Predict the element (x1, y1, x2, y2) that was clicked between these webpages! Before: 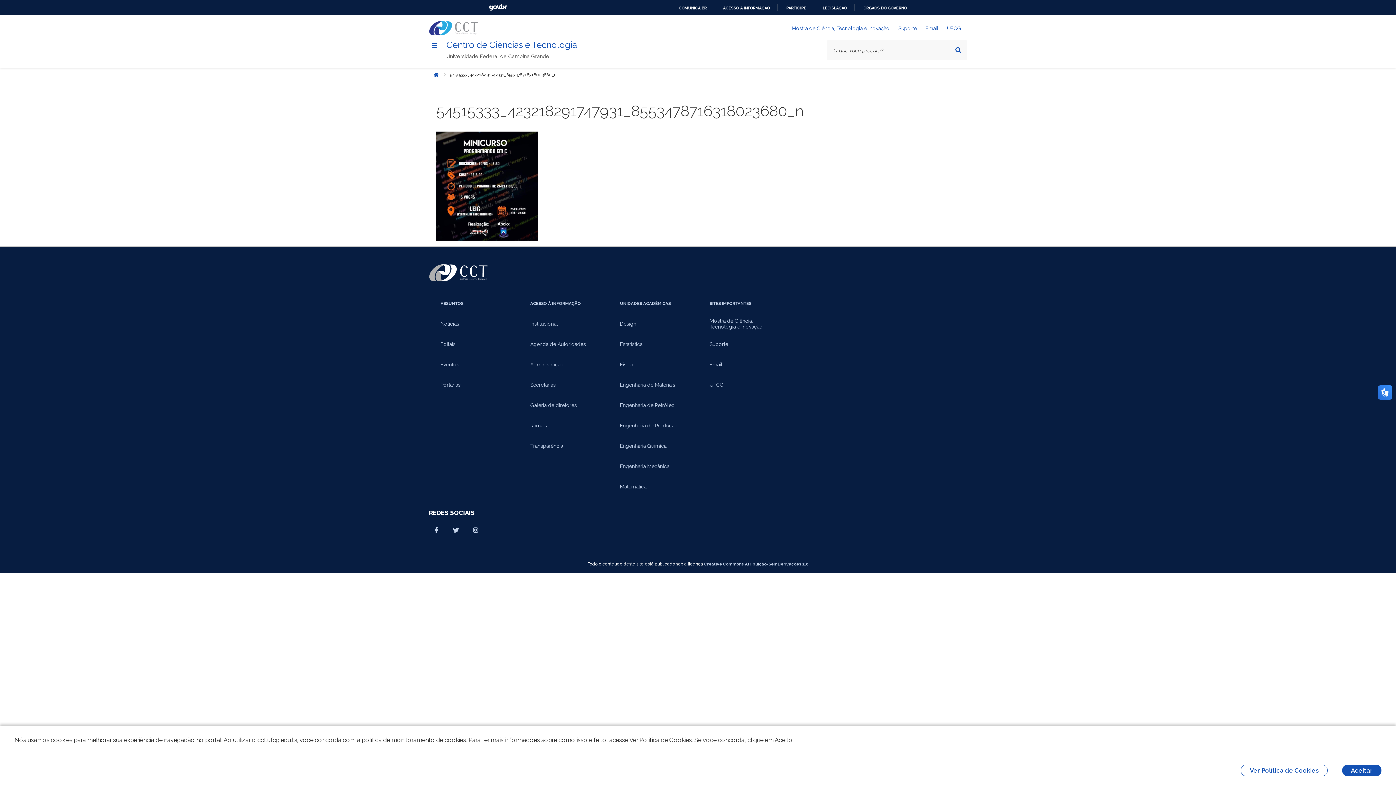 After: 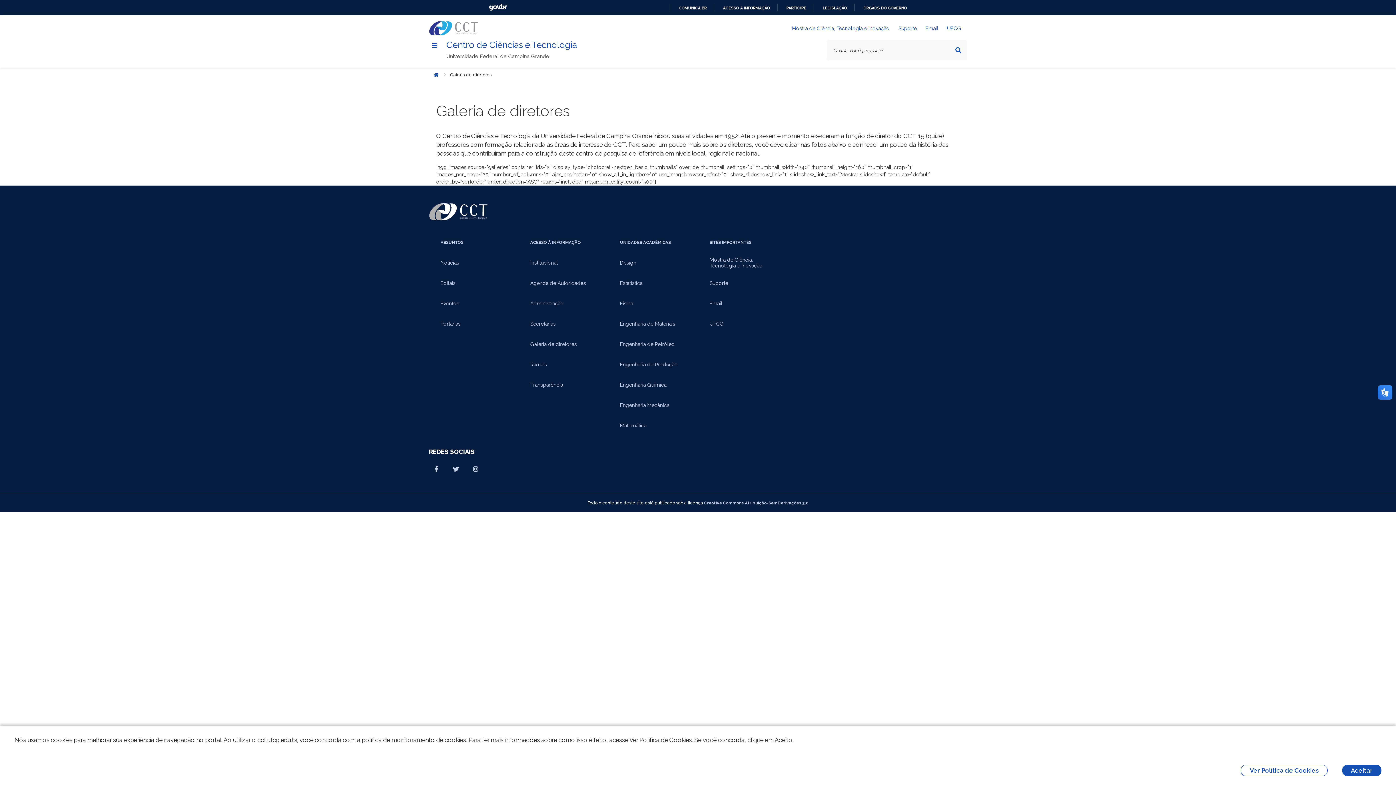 Action: label: Galeria de diretores bbox: (518, 395, 608, 415)